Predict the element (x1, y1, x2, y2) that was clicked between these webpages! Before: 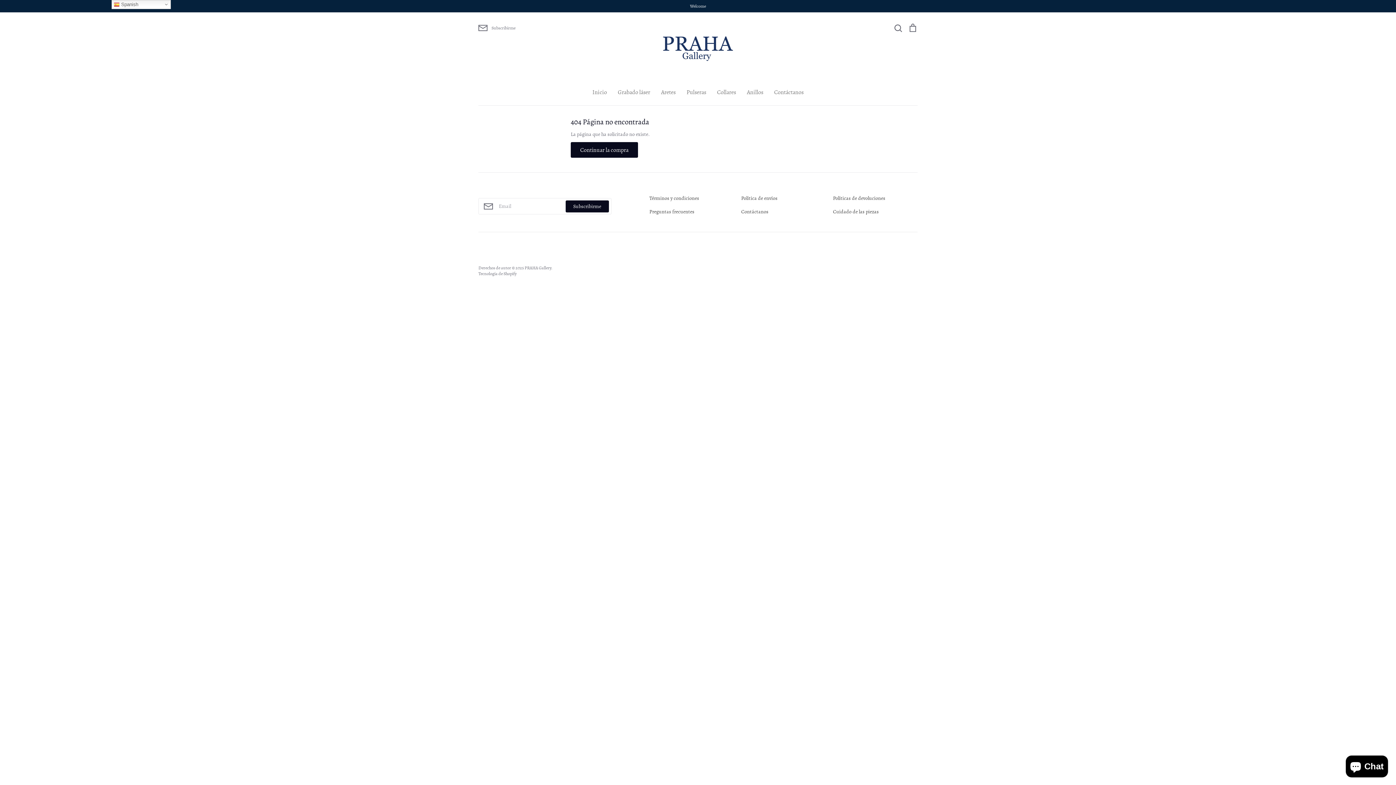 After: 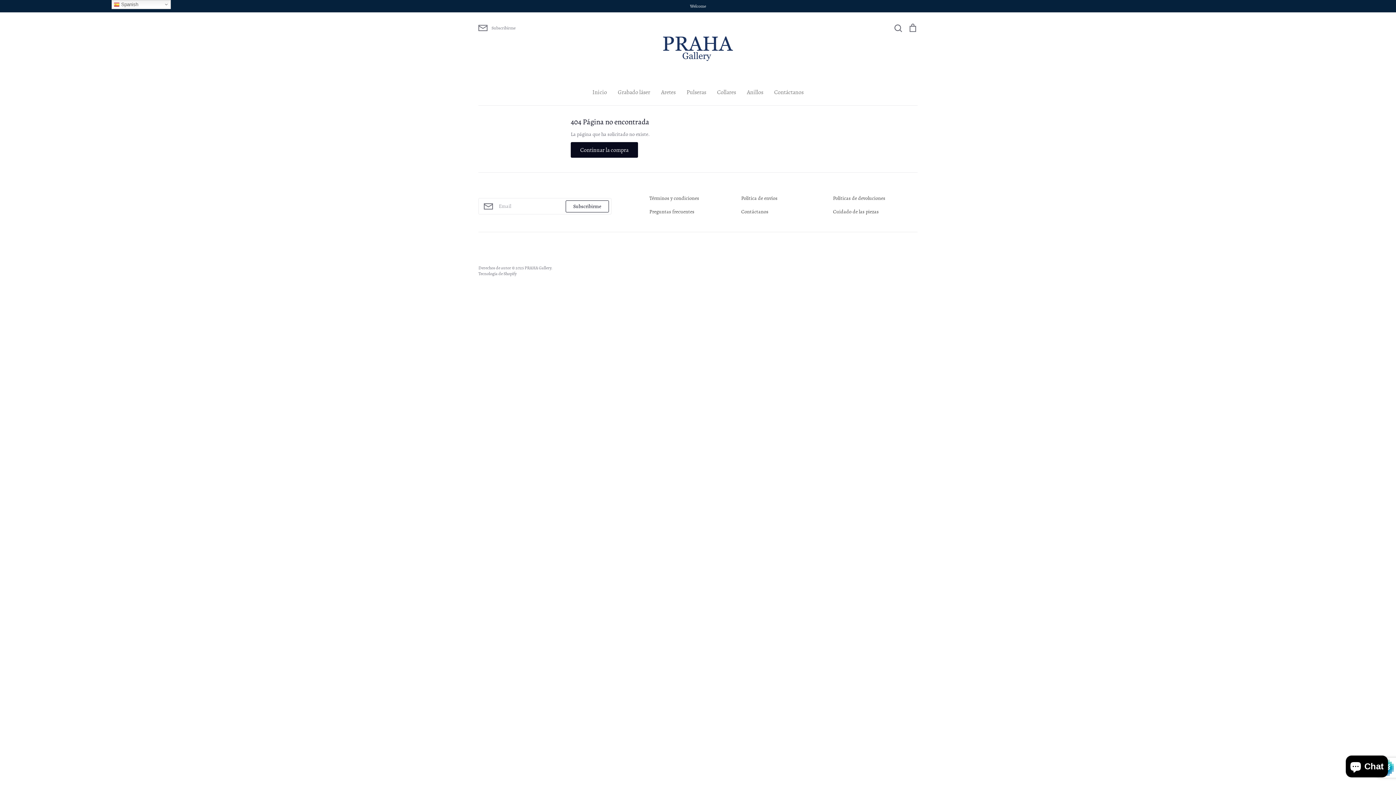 Action: label: Subscribirme bbox: (565, 200, 608, 212)